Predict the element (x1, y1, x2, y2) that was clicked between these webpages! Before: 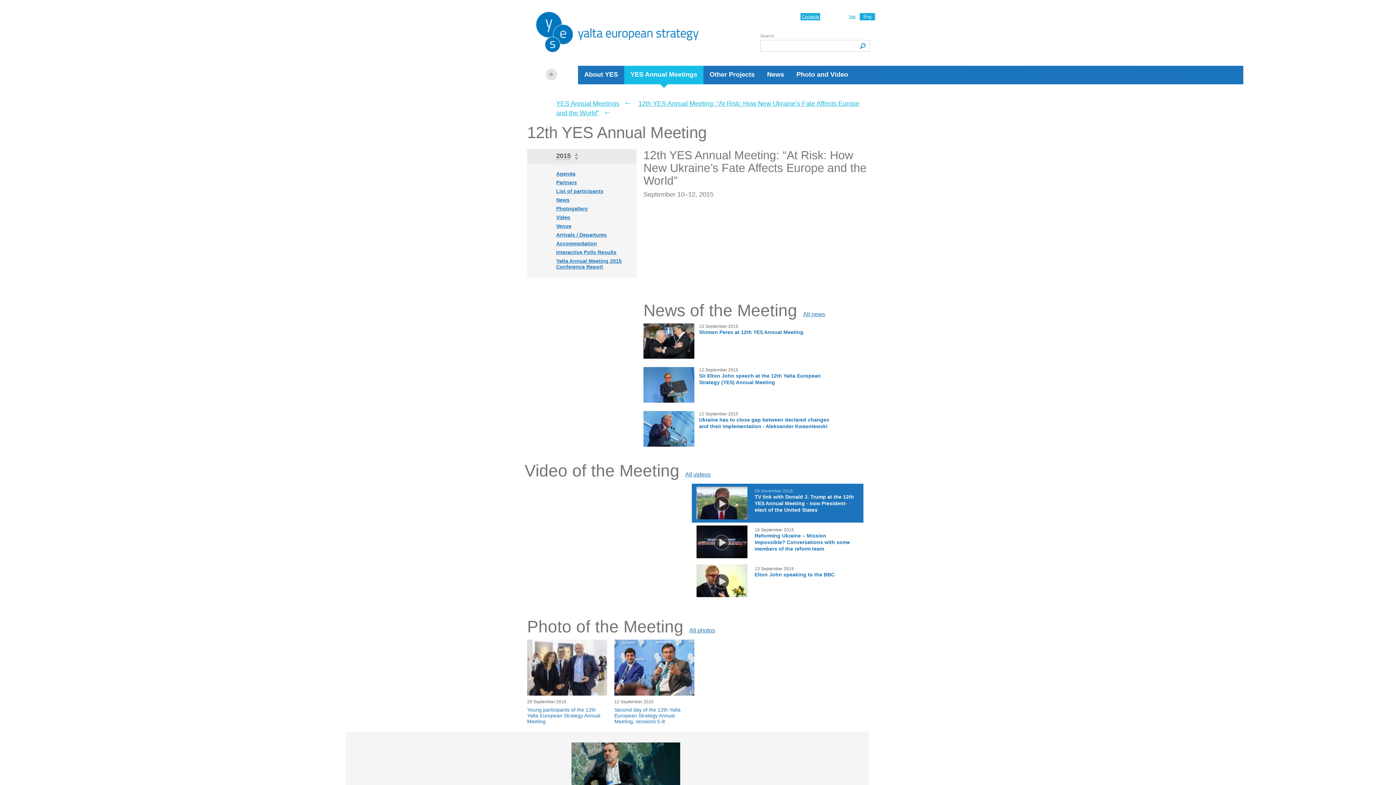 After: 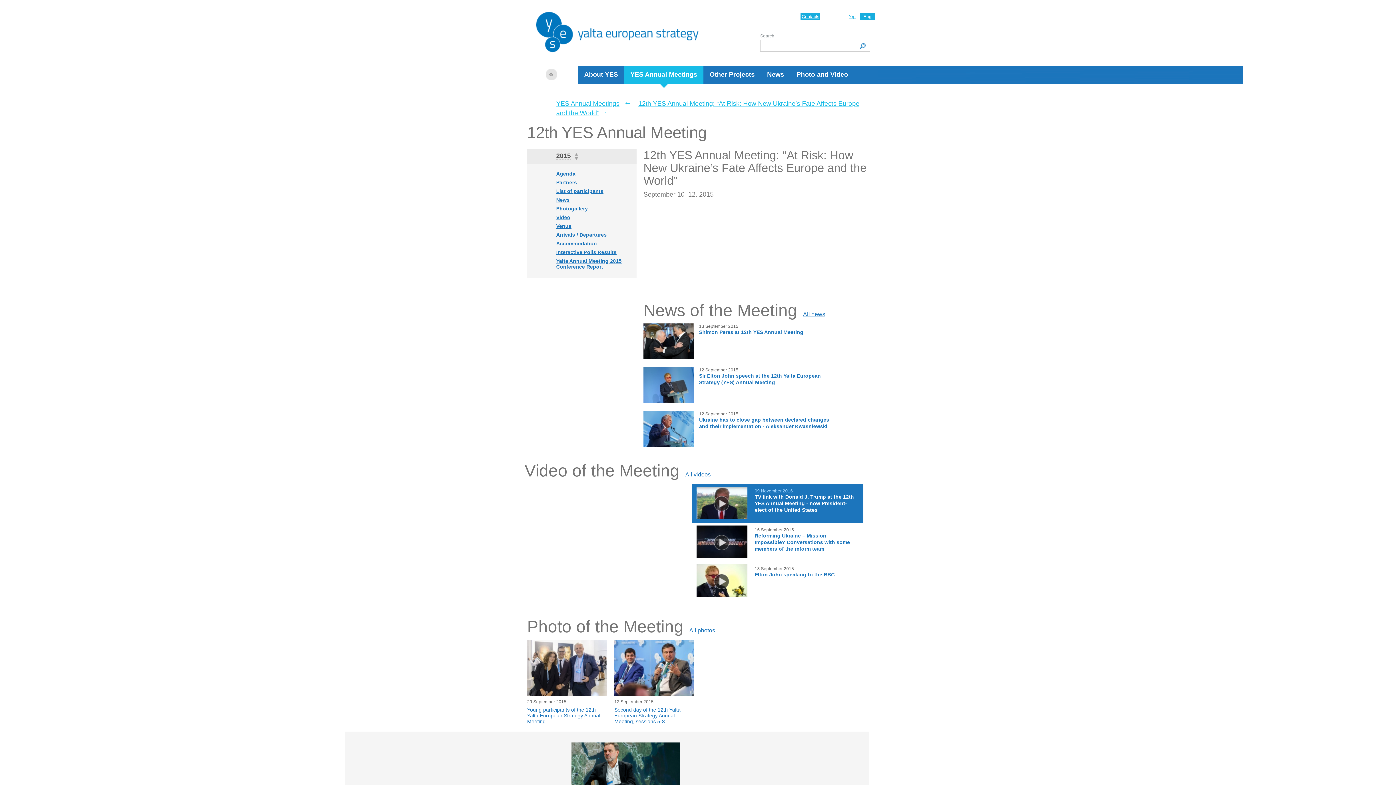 Action: bbox: (714, 496, 729, 511)